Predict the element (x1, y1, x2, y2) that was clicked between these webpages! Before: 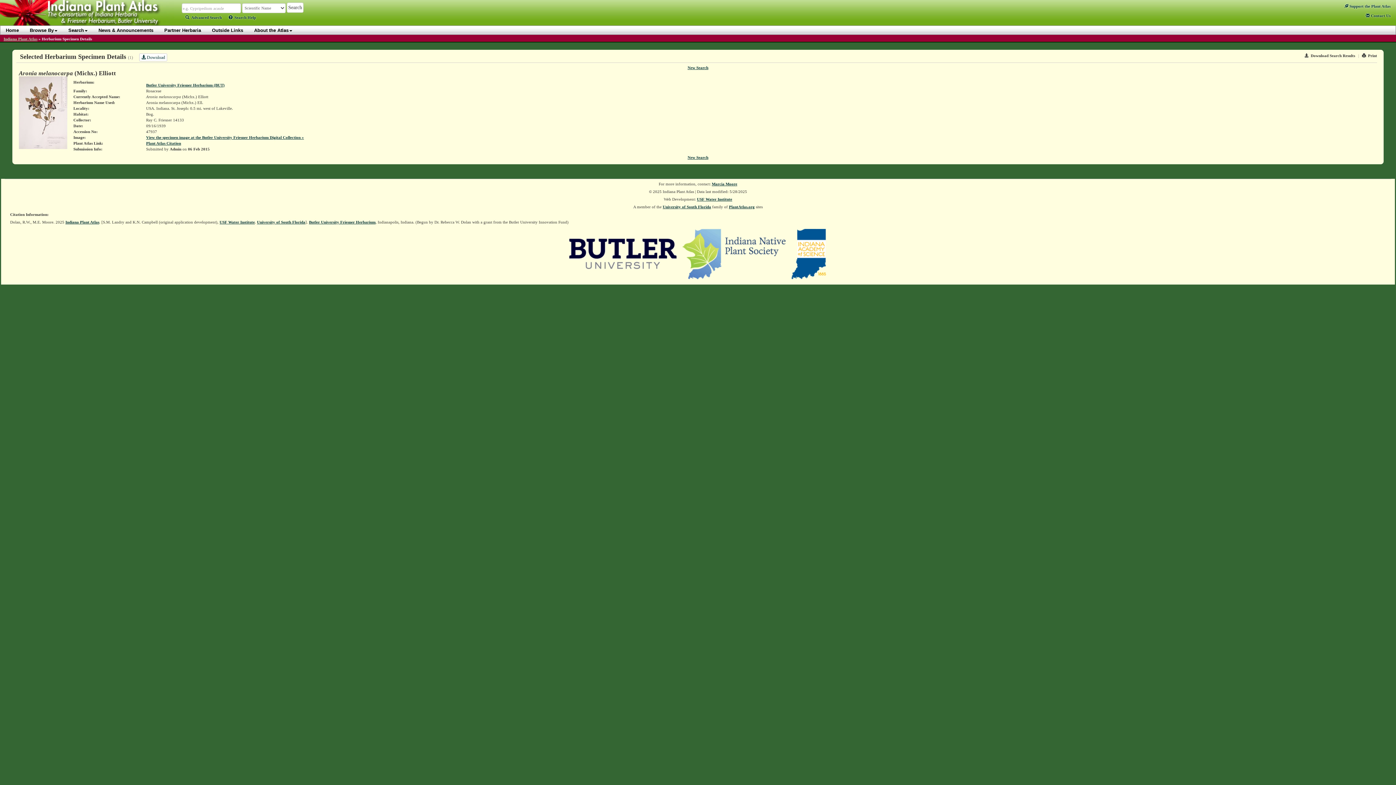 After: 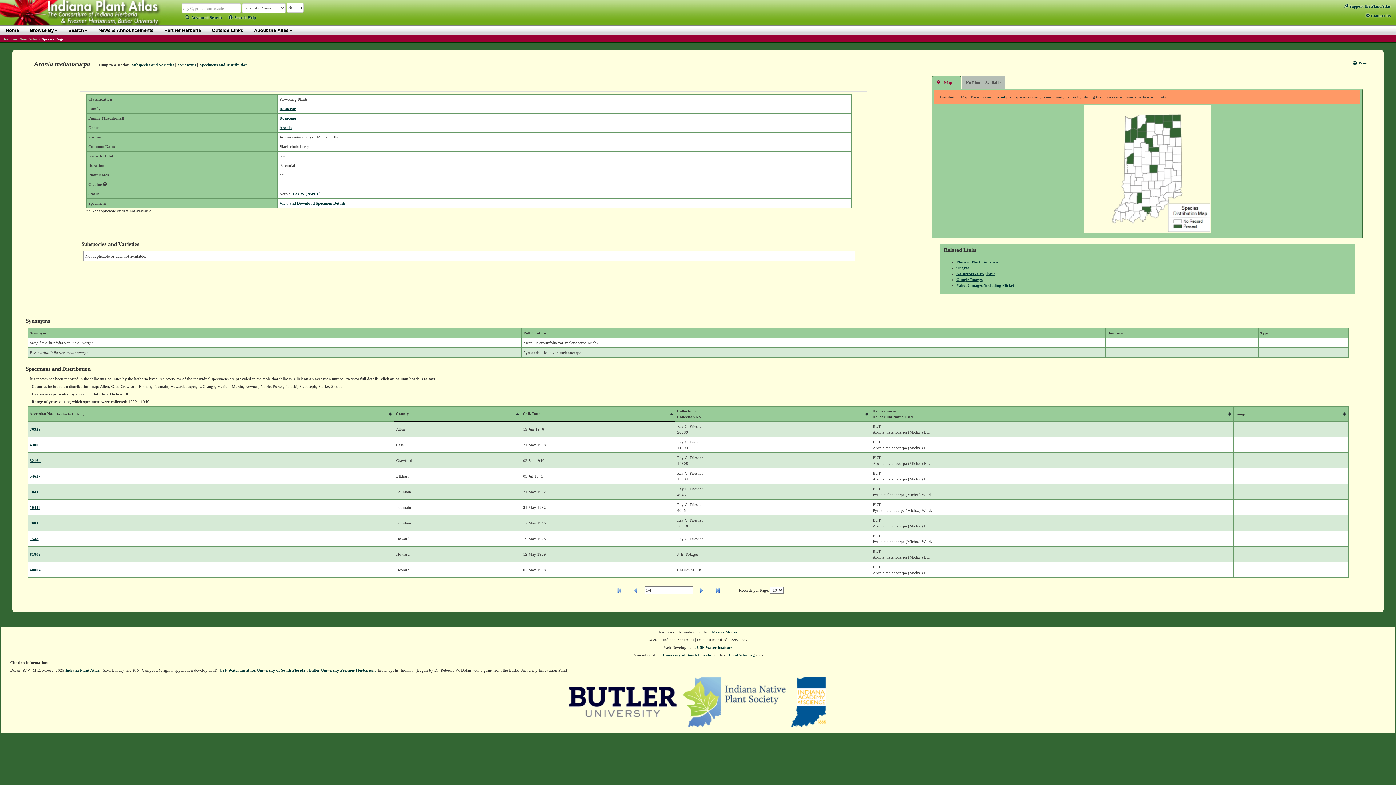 Action: bbox: (146, 141, 181, 145) label: Plant Atlas Citation